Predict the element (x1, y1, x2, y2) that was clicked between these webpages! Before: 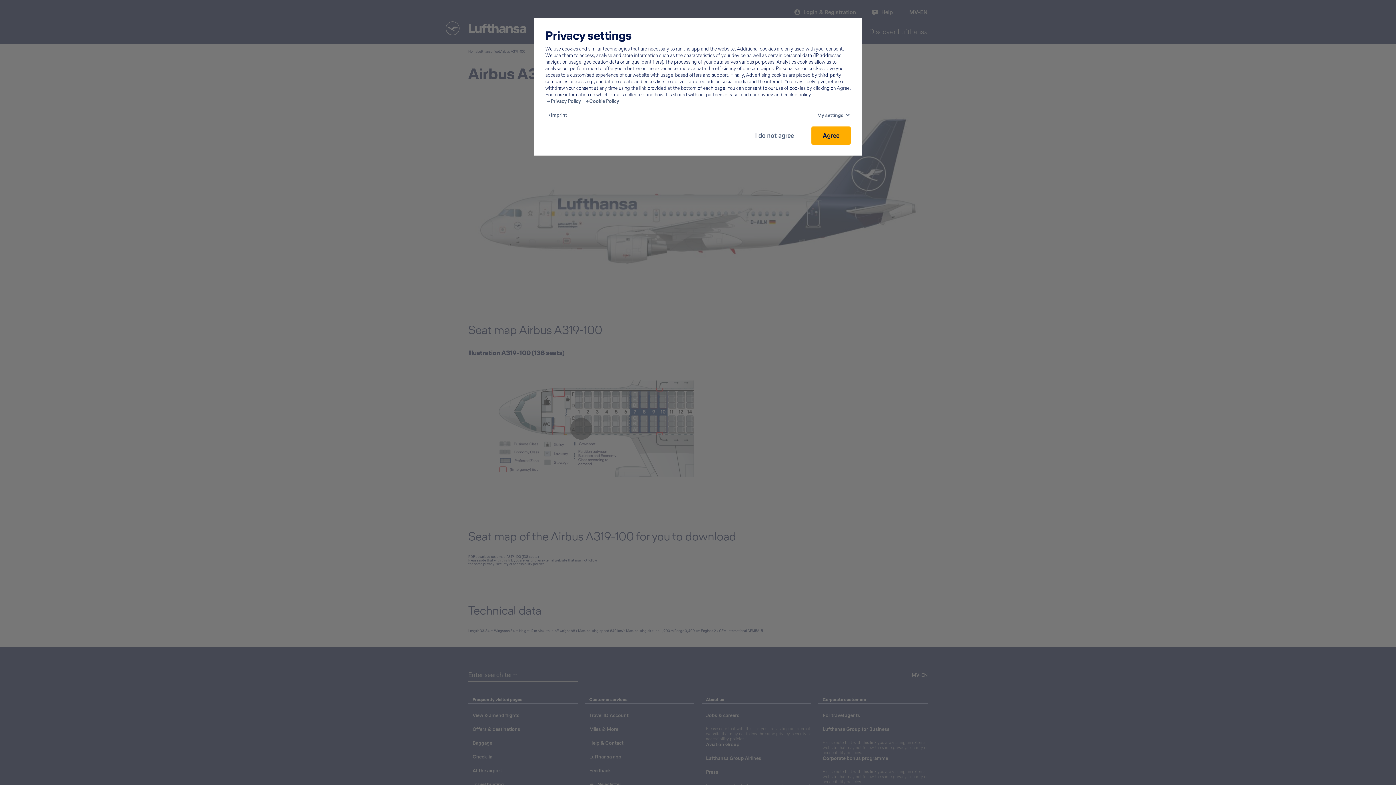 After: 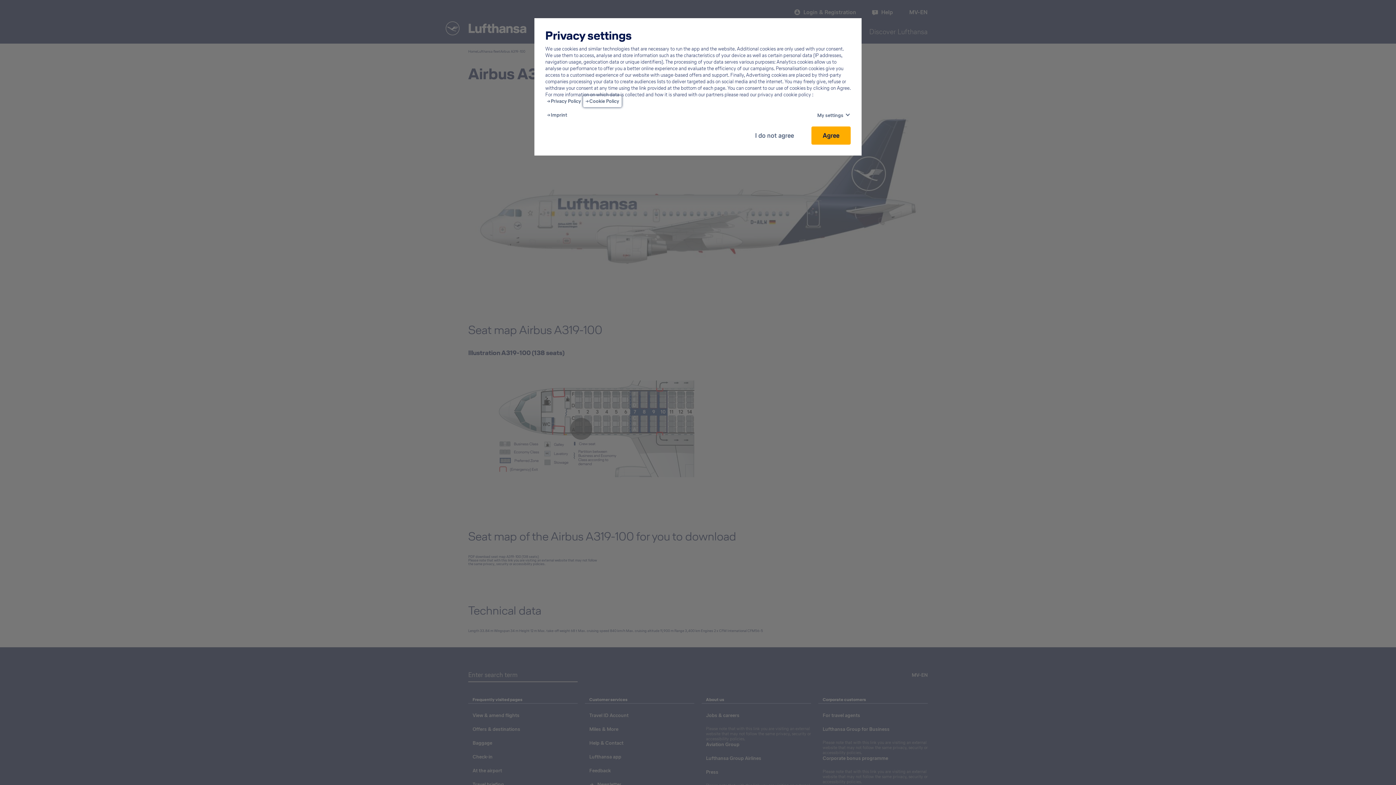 Action: bbox: (585, 98, 619, 104) label: Cookie Policy - This link will be opened in a new tab